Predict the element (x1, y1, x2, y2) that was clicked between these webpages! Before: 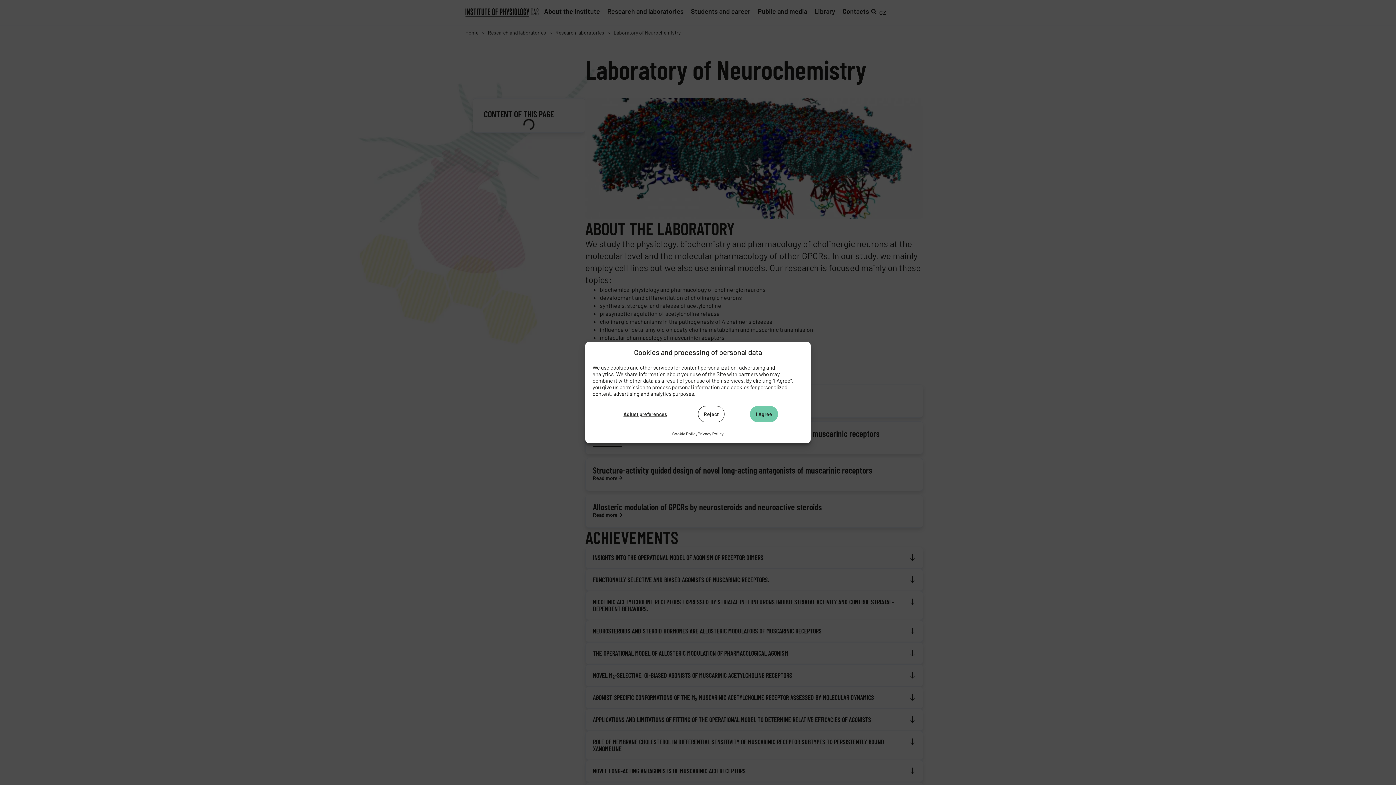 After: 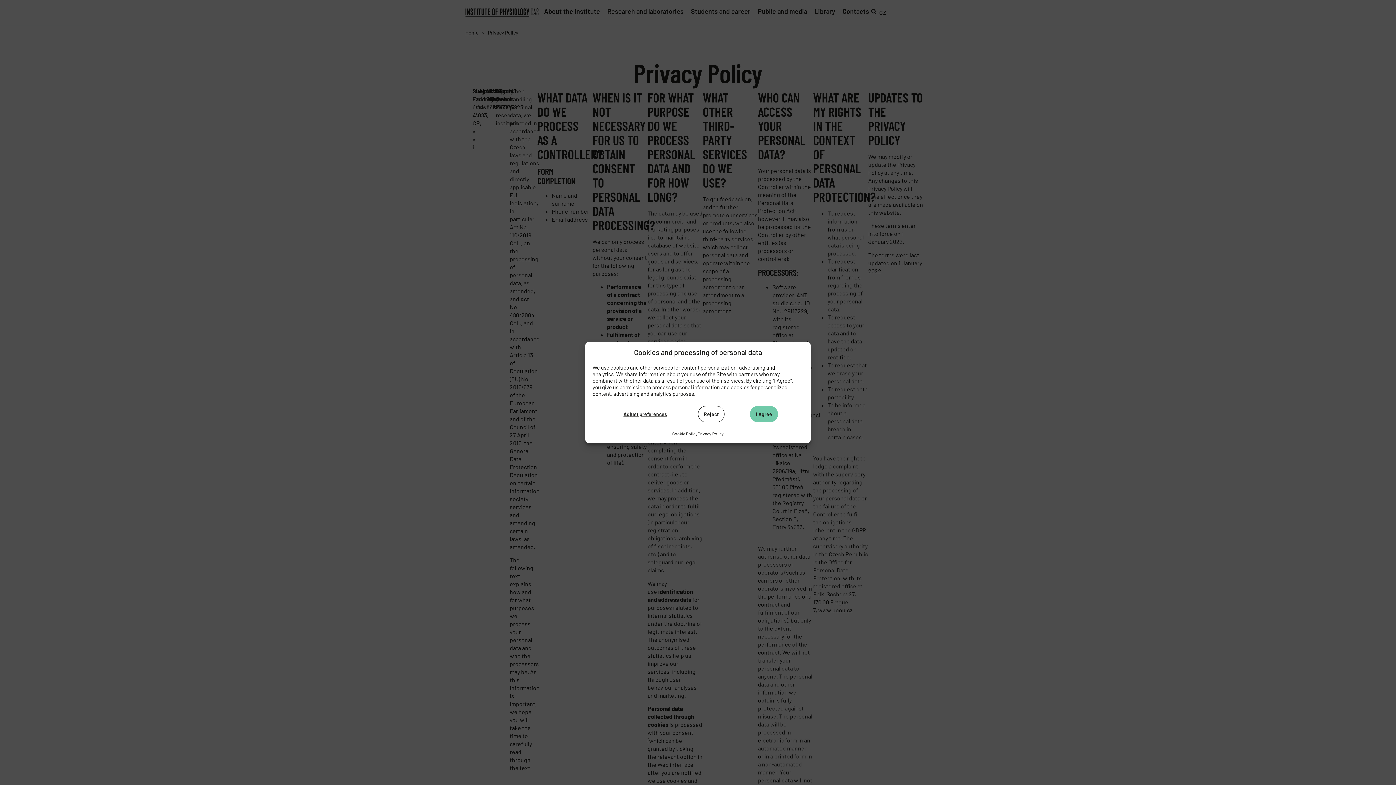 Action: bbox: (697, 429, 723, 437) label: Privacy Policy